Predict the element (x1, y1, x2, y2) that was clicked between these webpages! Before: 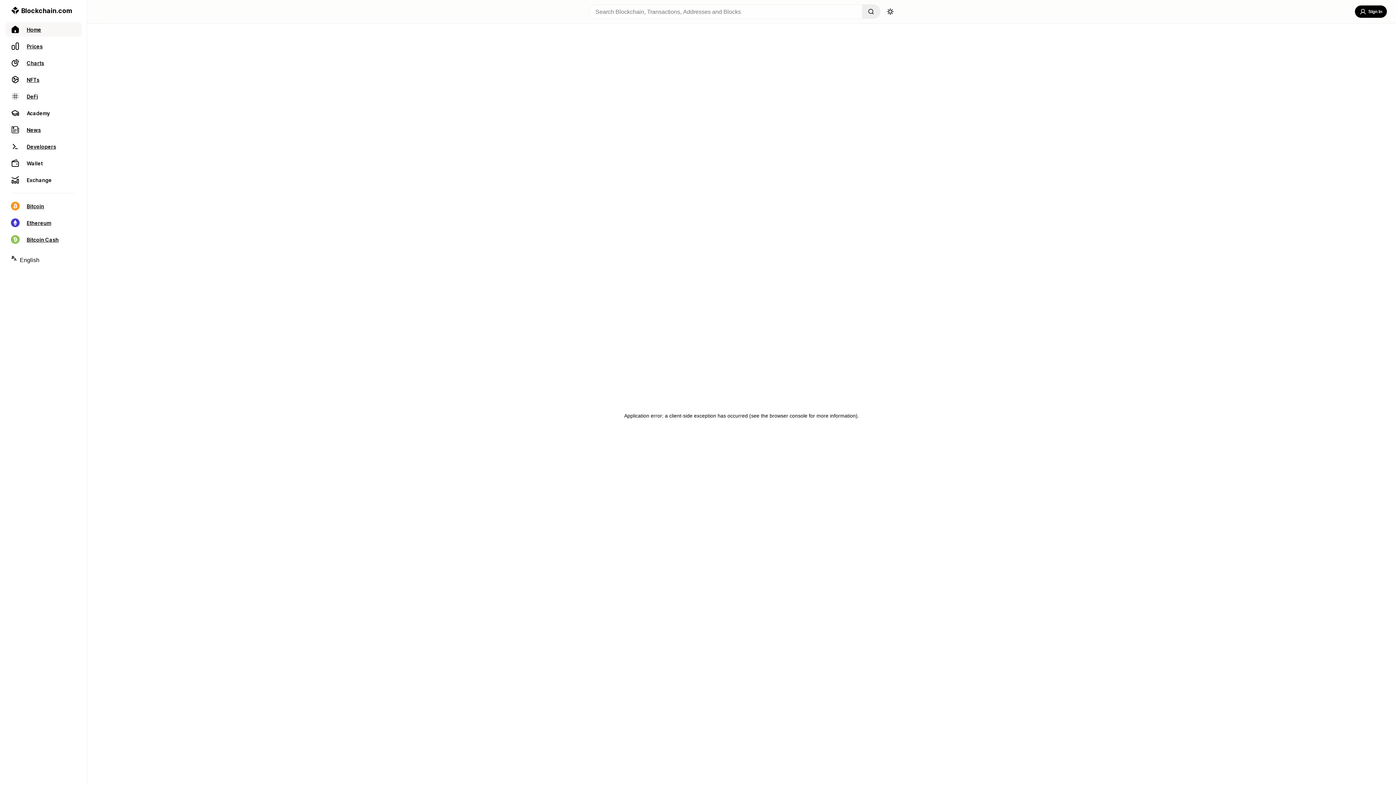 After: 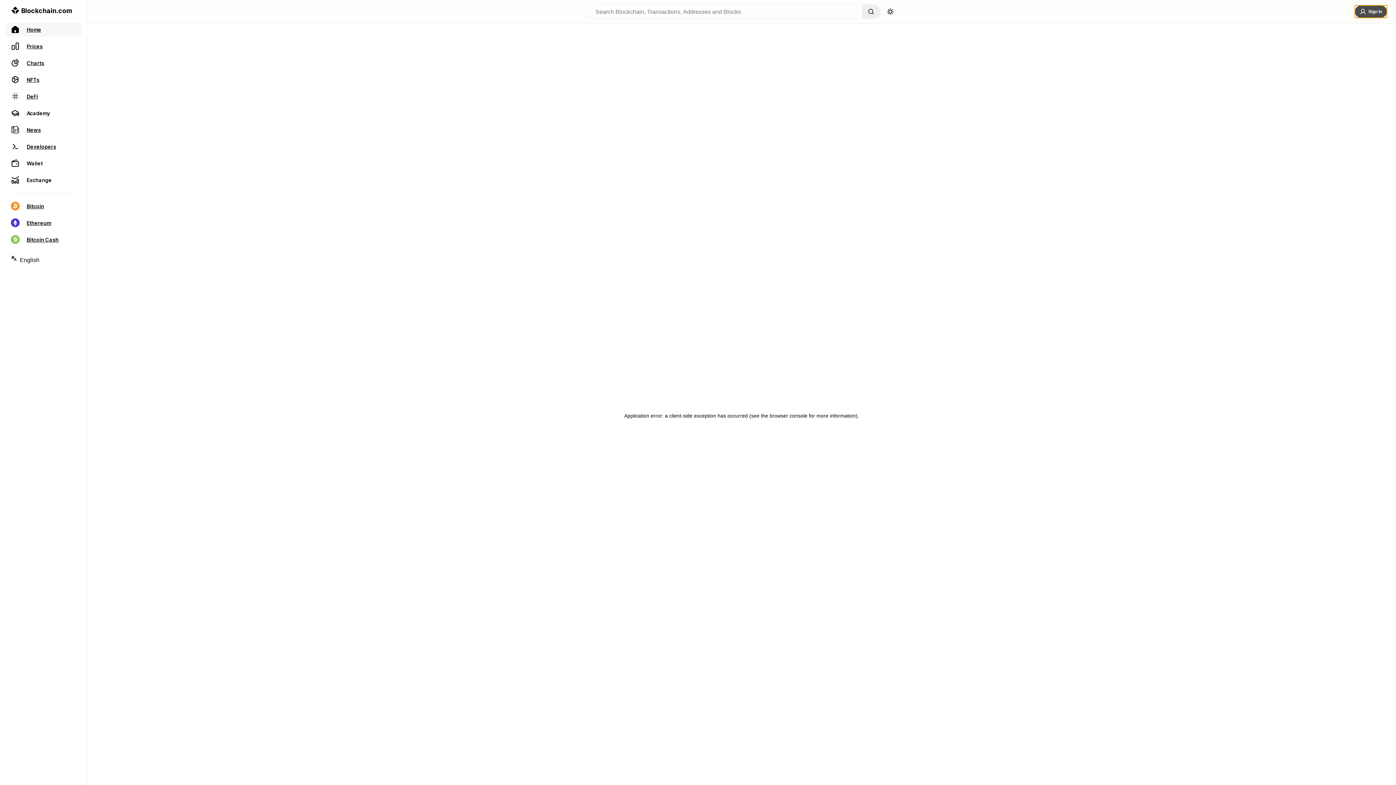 Action: label: Sign In bbox: (1355, 5, 1387, 17)